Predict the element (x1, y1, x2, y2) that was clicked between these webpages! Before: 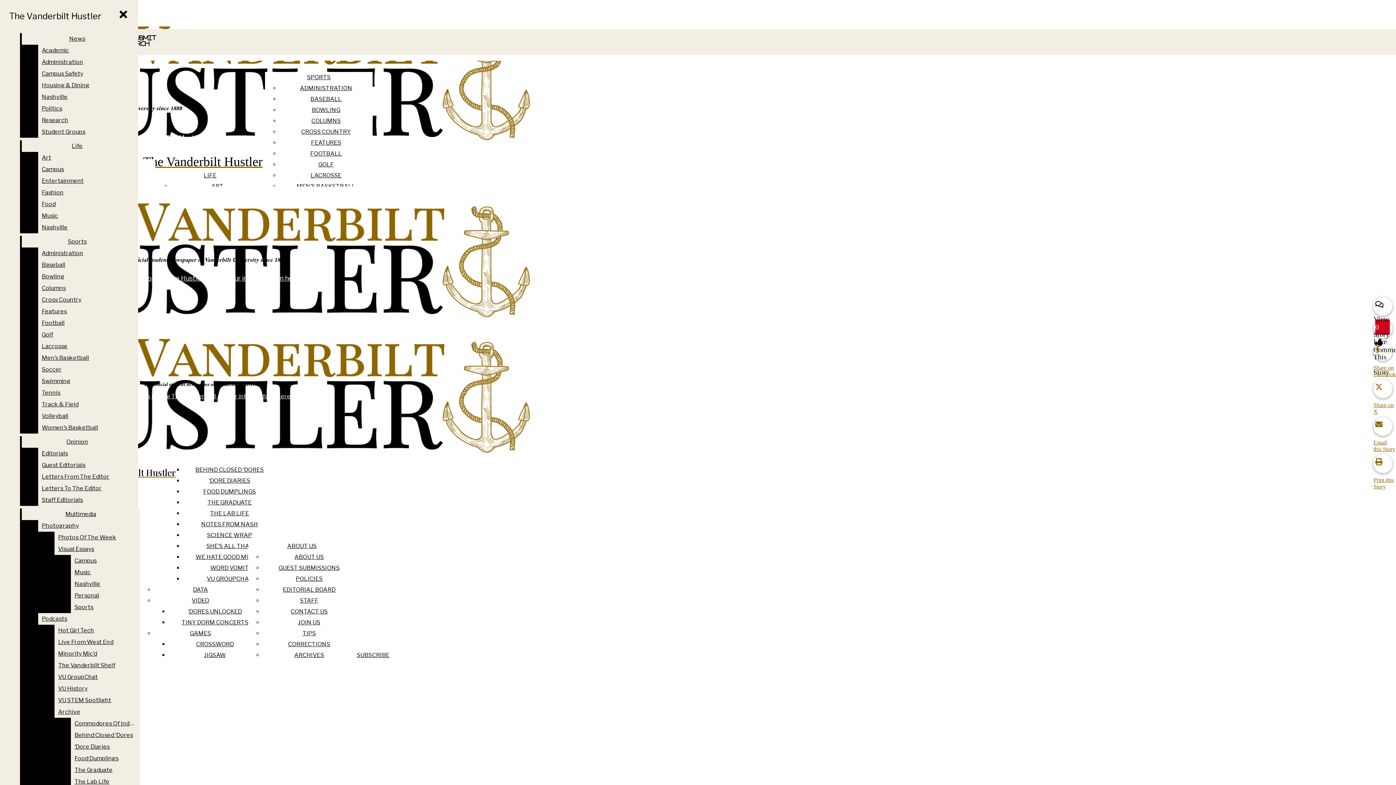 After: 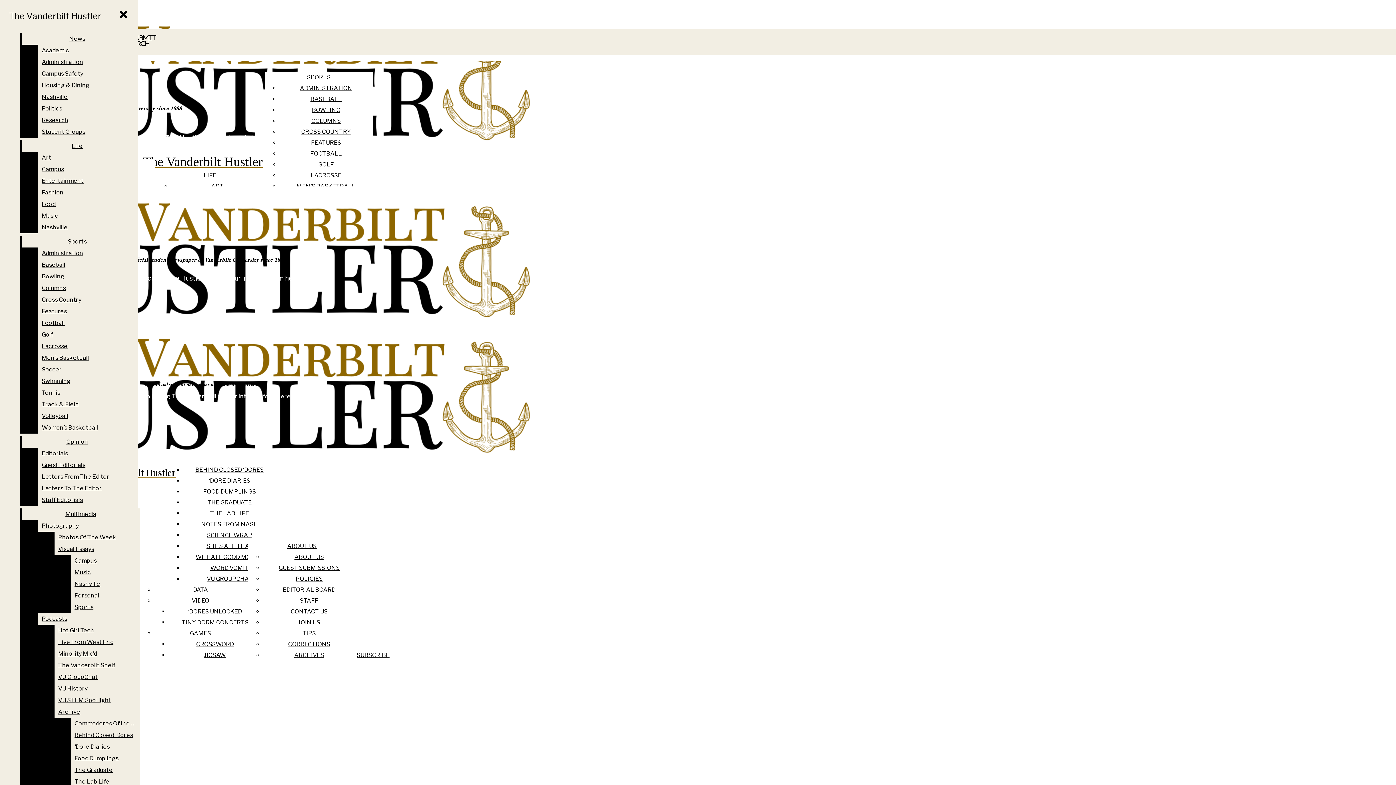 Action: bbox: (210, 564, 248, 571) label: WORD VOMIT